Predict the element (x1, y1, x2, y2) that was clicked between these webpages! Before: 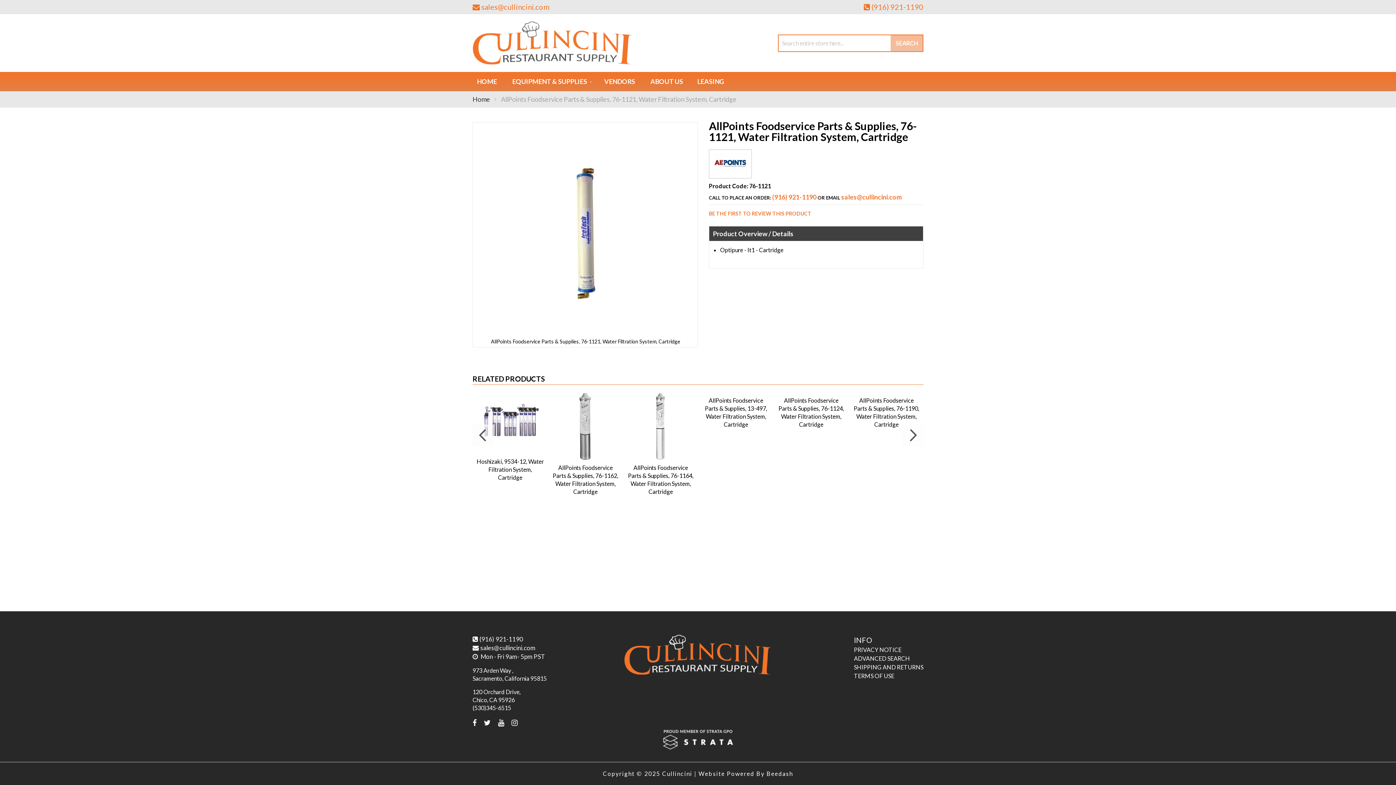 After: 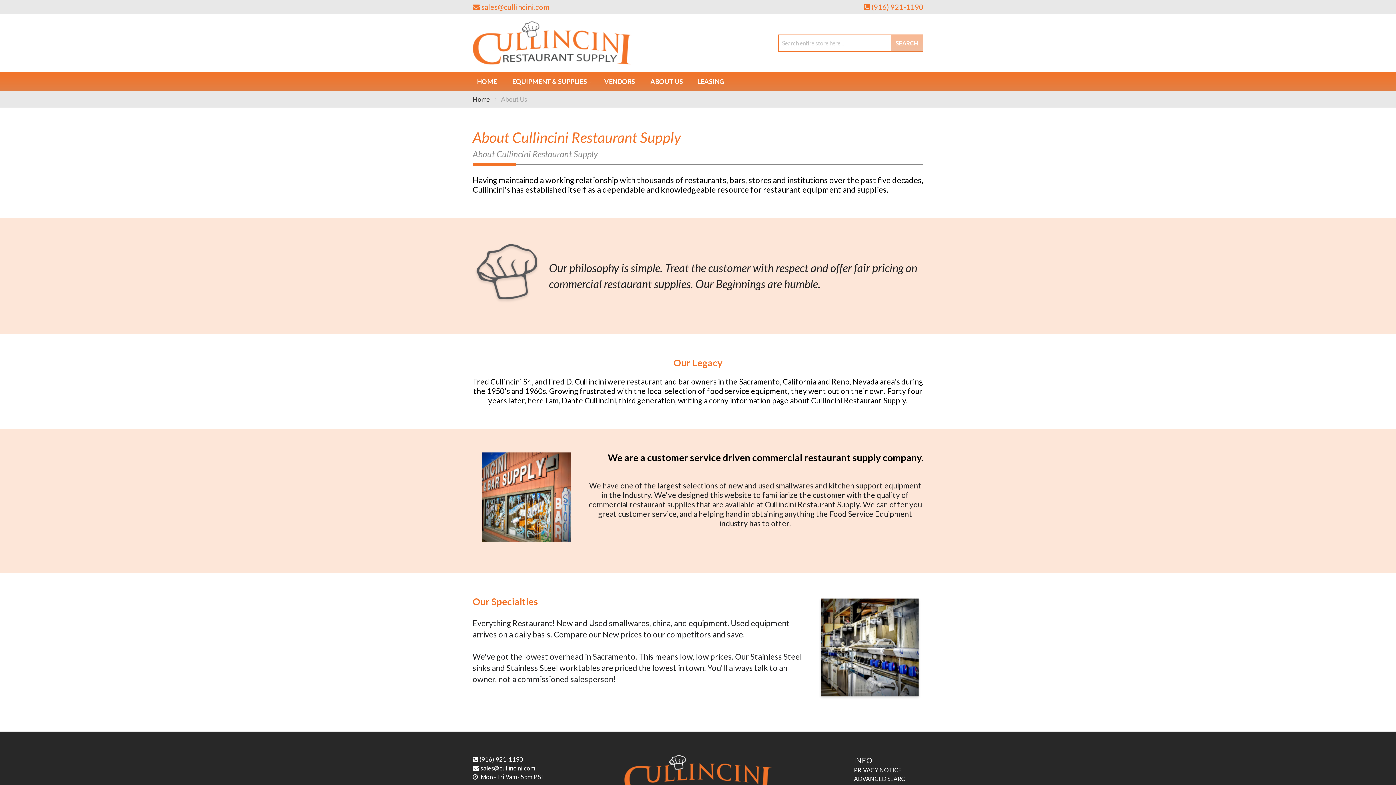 Action: bbox: (646, 72, 687, 91) label: ABOUT US